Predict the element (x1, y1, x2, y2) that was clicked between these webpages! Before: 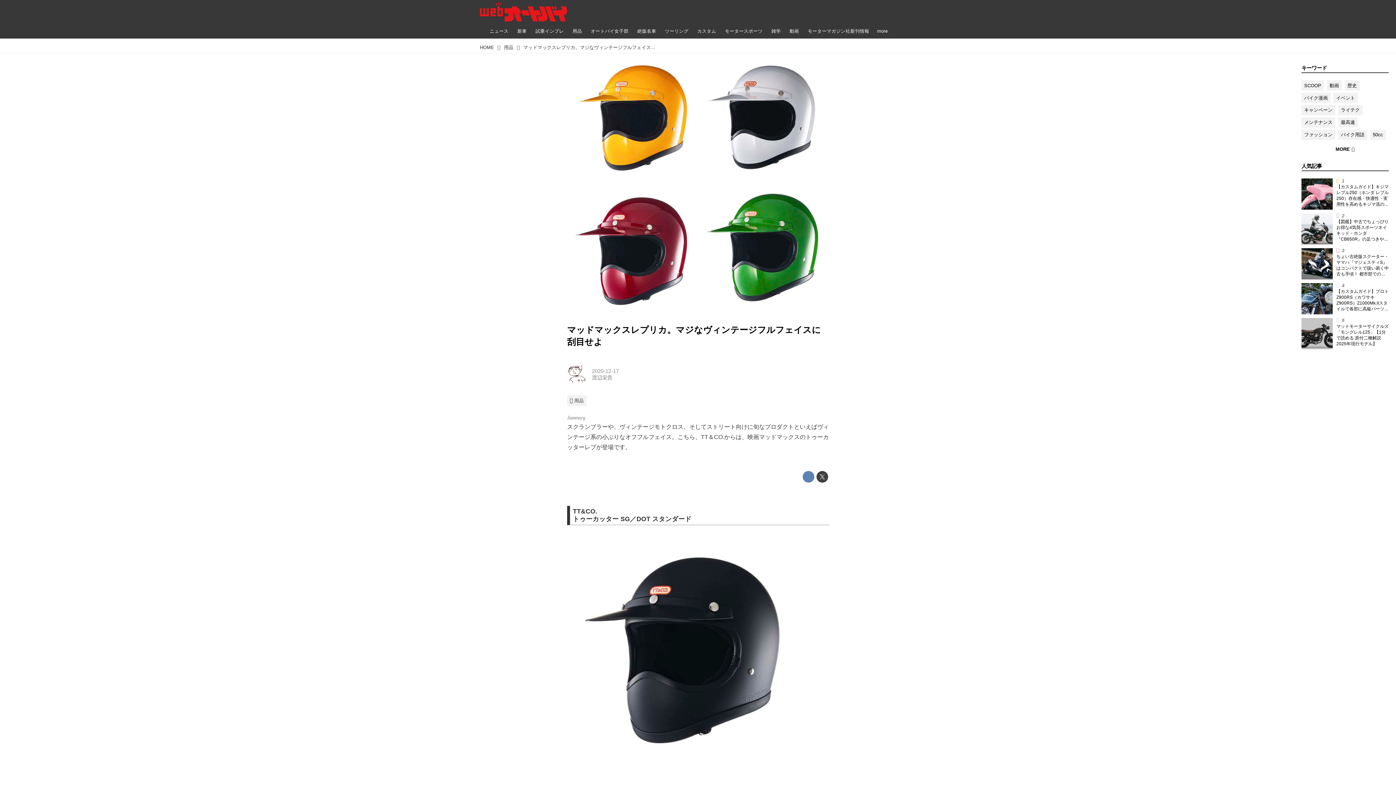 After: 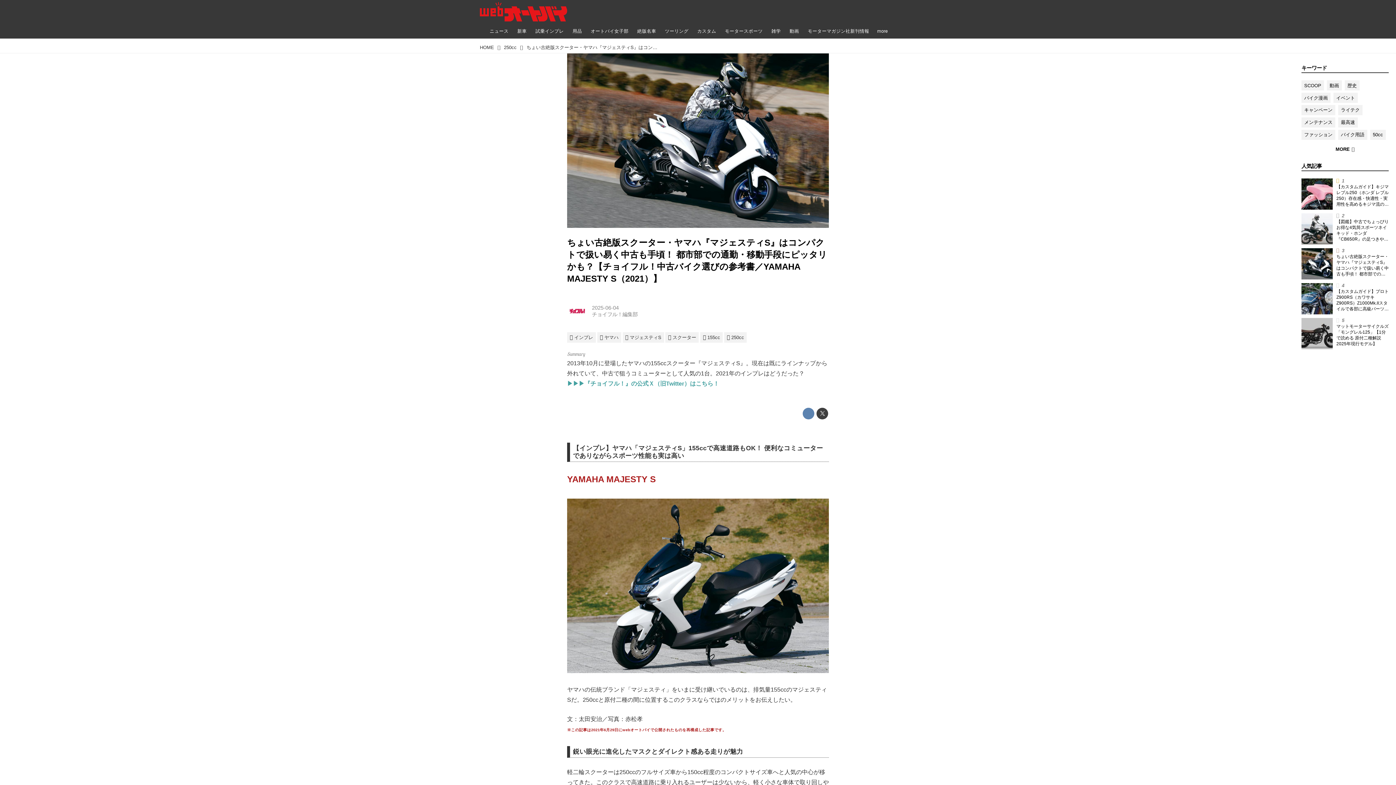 Action: label: ちょい古絶版スクーター・ヤマハ『マジェスティS』はコンパクトで扱い易く中古も手頃！ 都市部での通勤・移動手段にピッタリかも？【チョイフル！中古バイク選びの参考書／YAMAHA MAJESTY S（2021）】 bbox: (1336, 253, 1389, 279)